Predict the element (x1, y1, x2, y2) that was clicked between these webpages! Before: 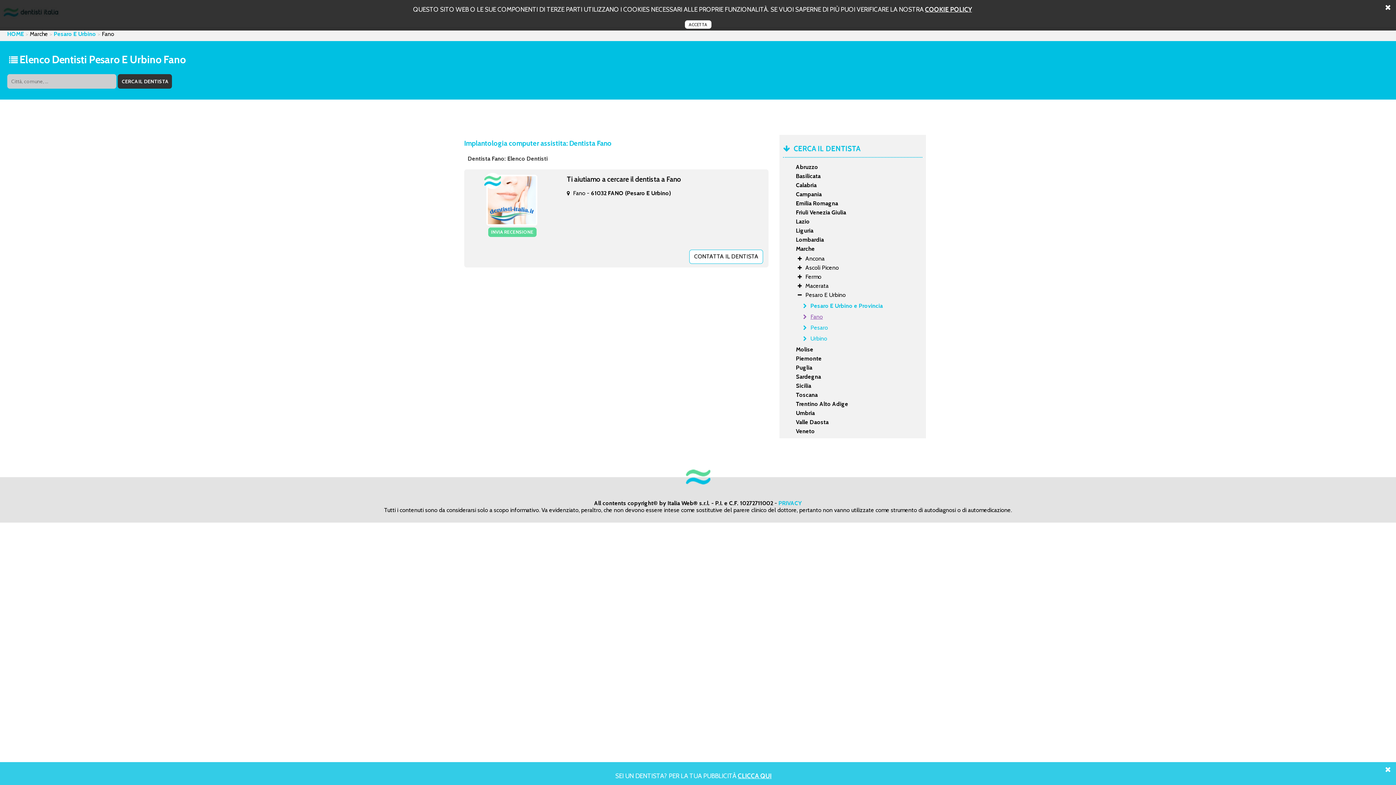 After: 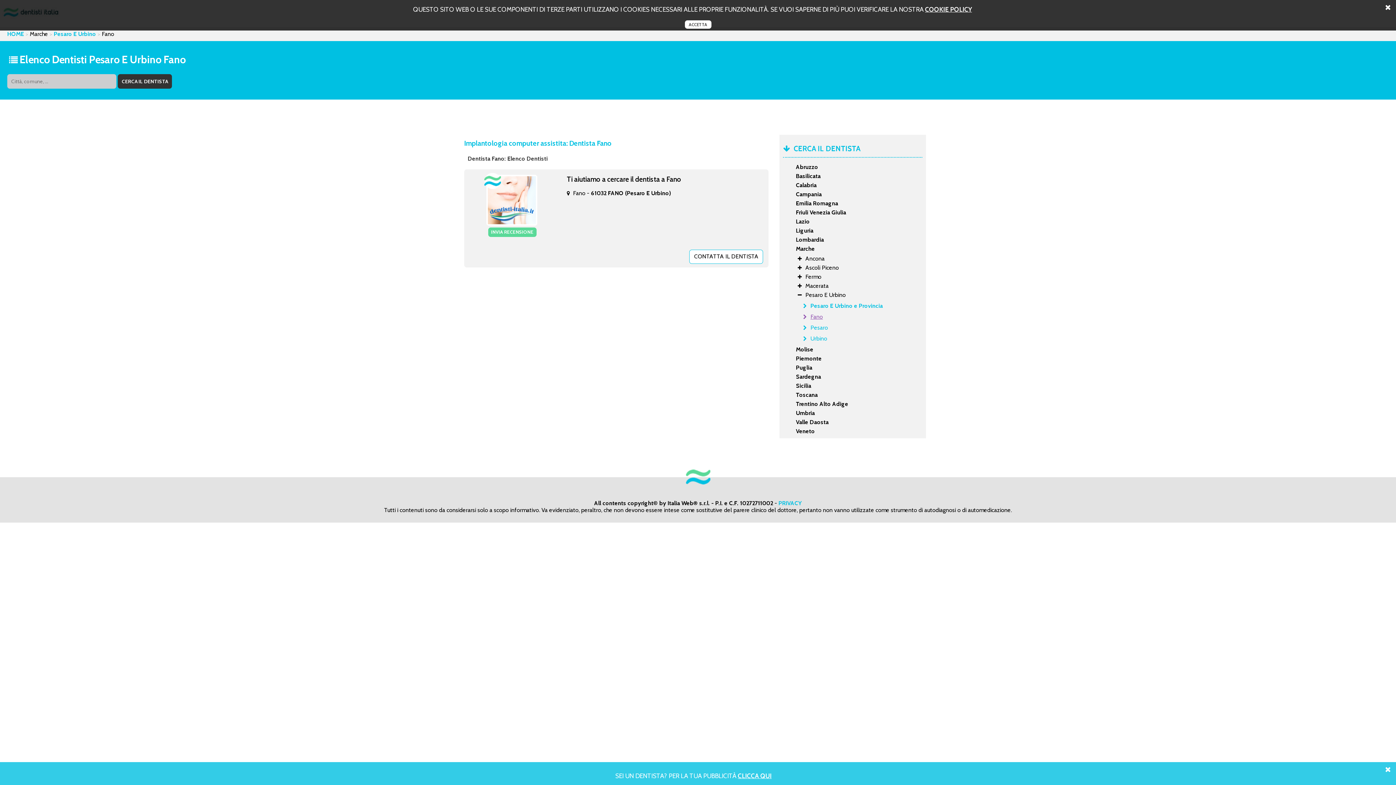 Action: bbox: (803, 313, 930, 321) label: Fano